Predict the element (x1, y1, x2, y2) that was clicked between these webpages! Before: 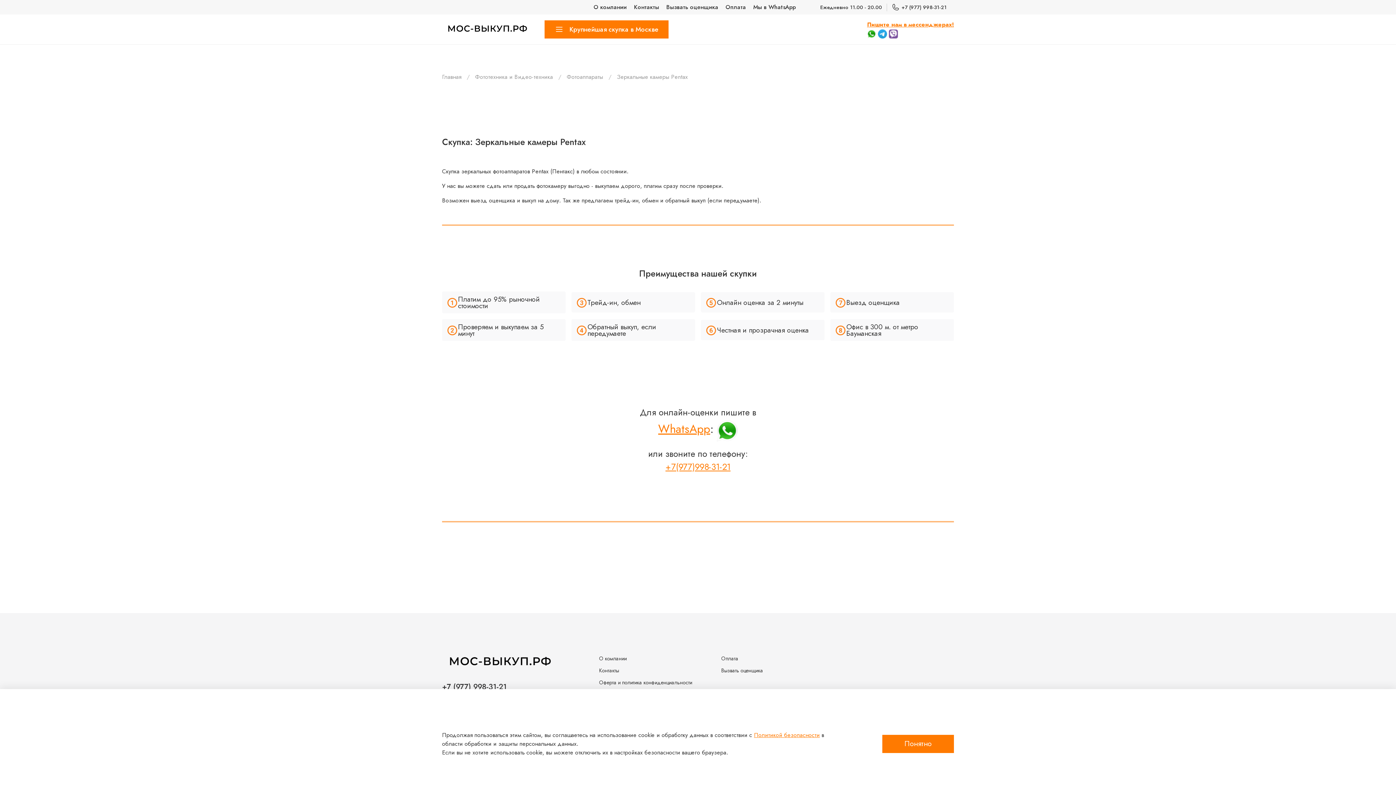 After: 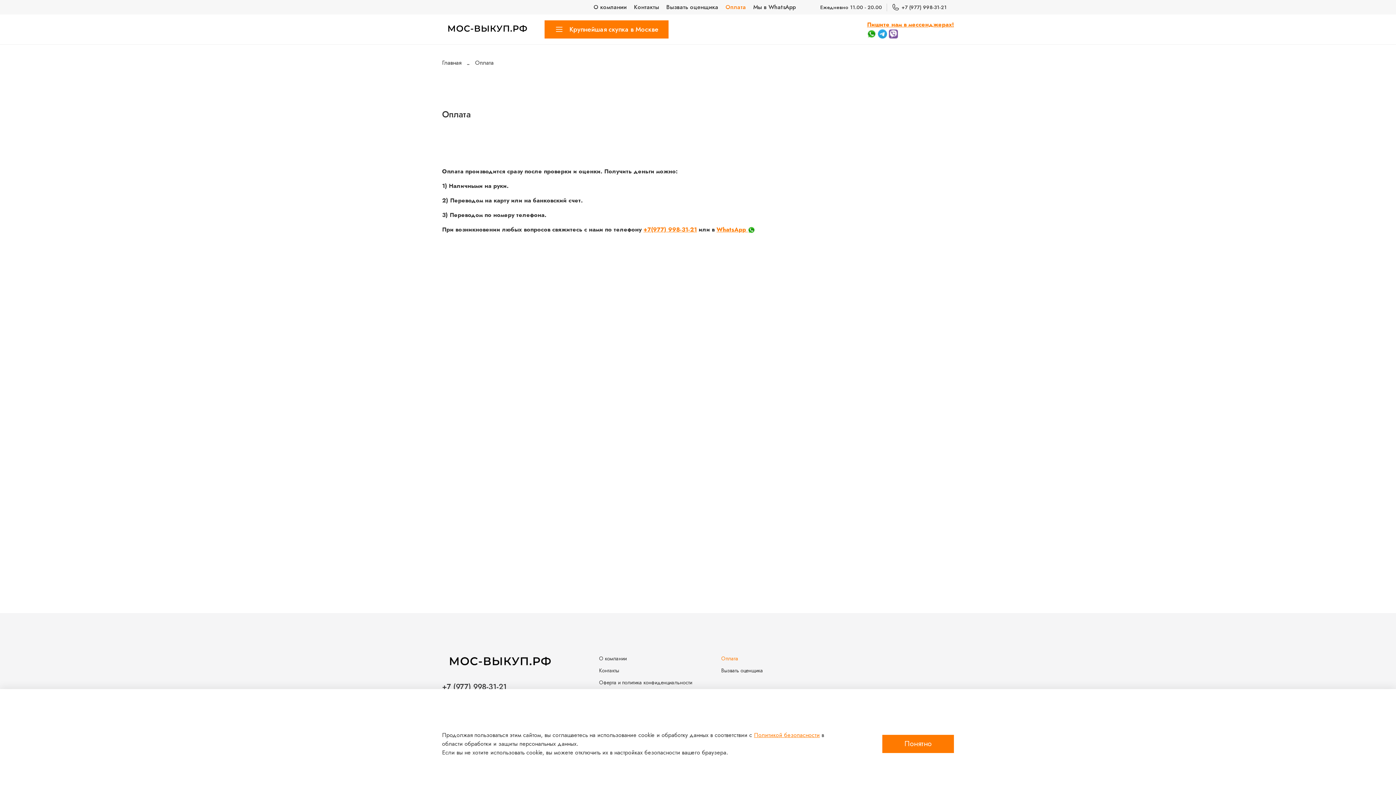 Action: label: Оплата bbox: (725, 2, 746, 11)